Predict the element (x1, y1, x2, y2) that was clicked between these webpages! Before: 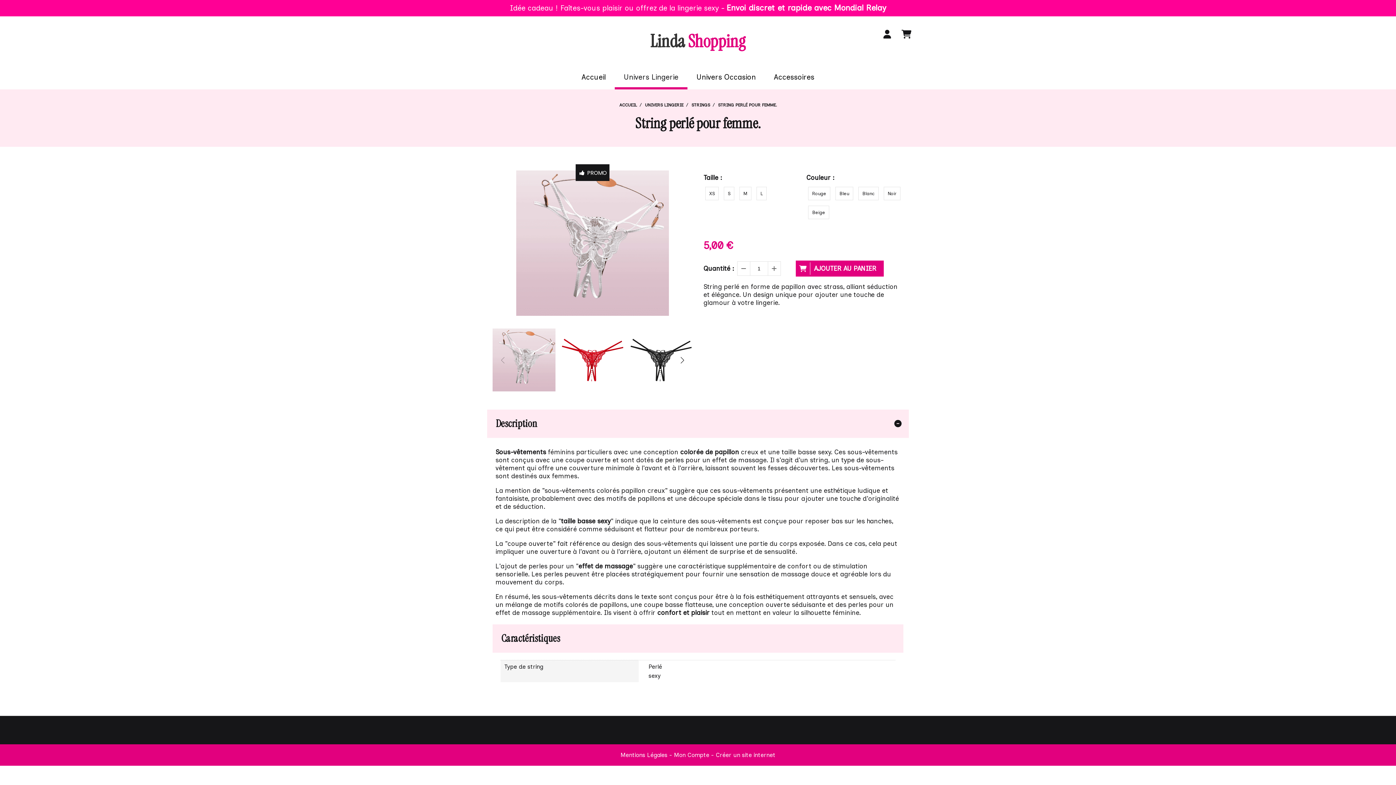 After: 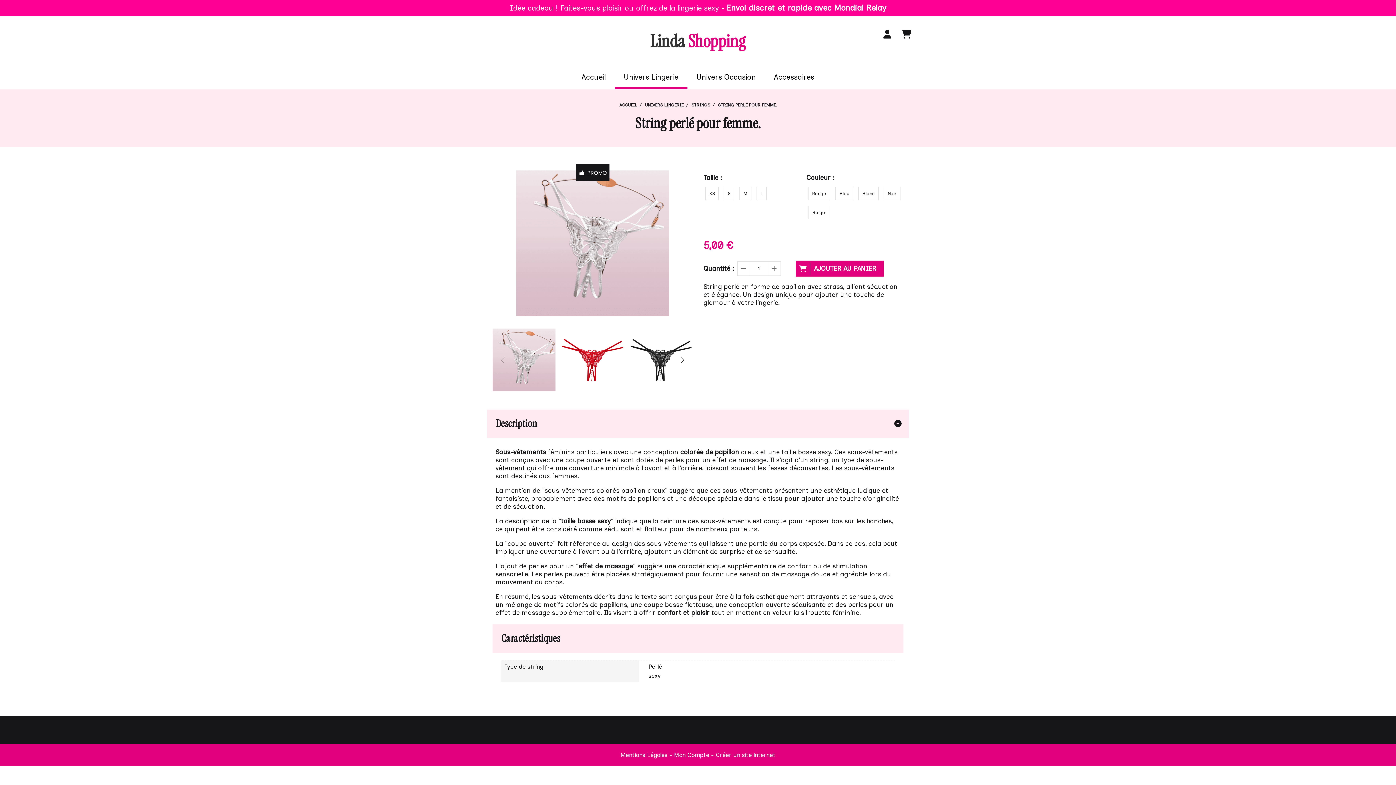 Action: bbox: (718, 102, 778, 107) label: STRING PERLÉ POUR FEMME. 